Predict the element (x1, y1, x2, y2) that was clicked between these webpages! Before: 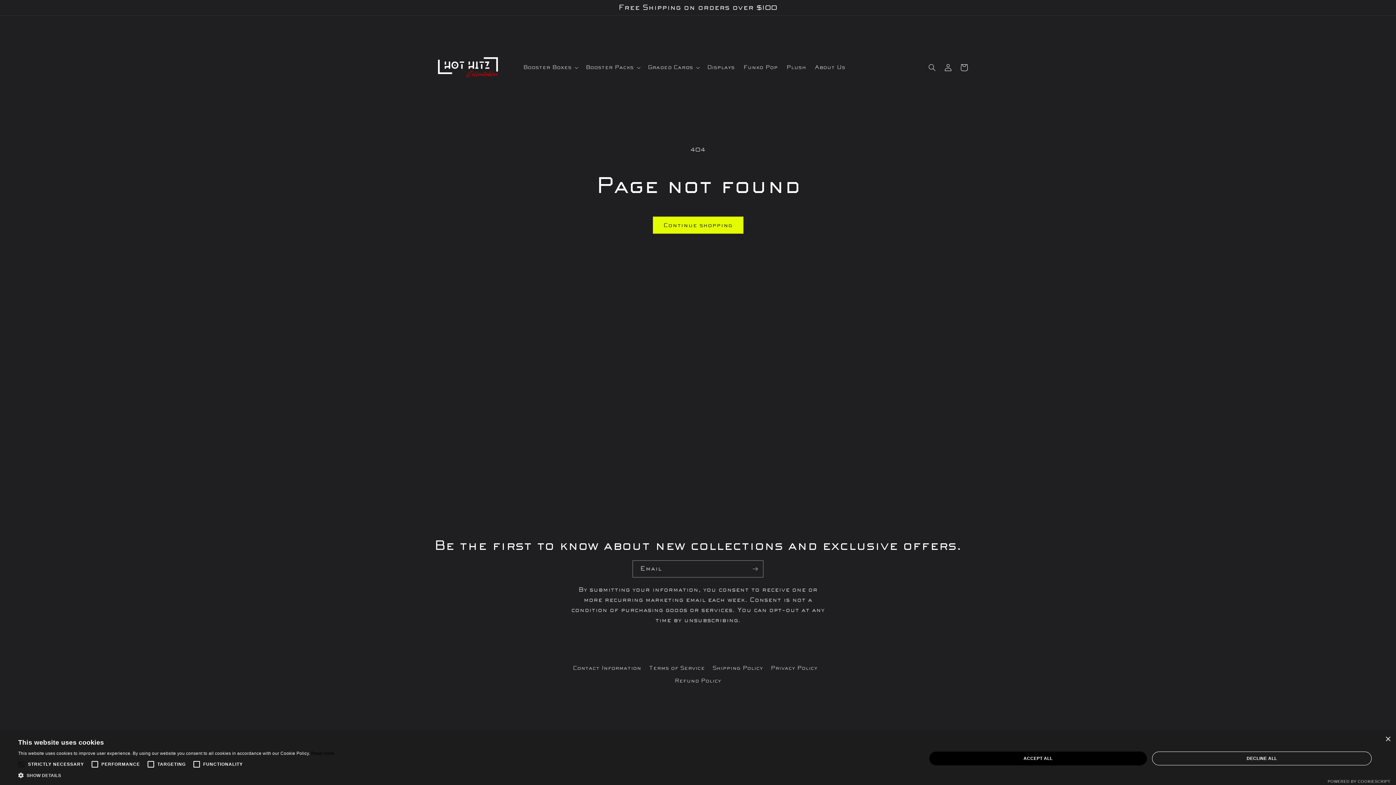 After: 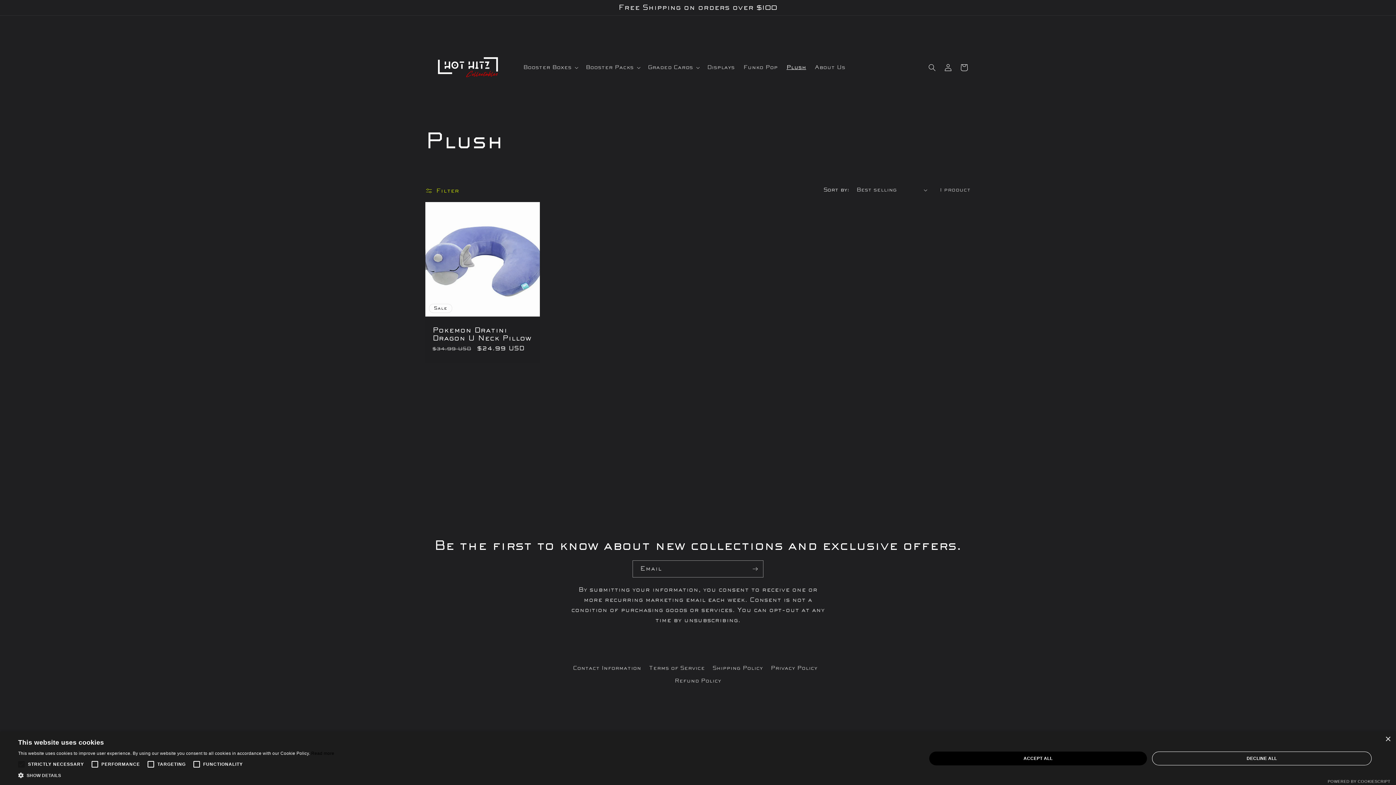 Action: label: Plush bbox: (782, 59, 810, 75)